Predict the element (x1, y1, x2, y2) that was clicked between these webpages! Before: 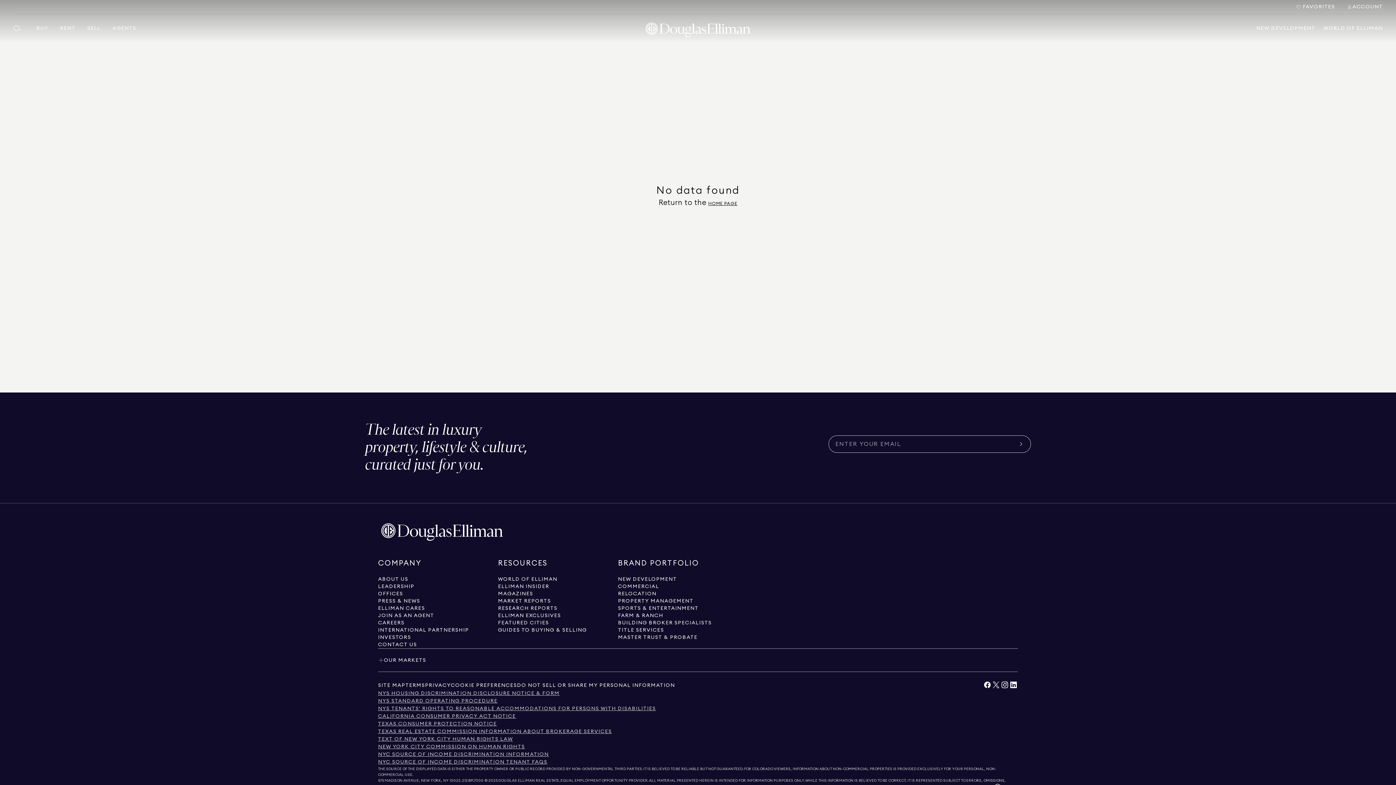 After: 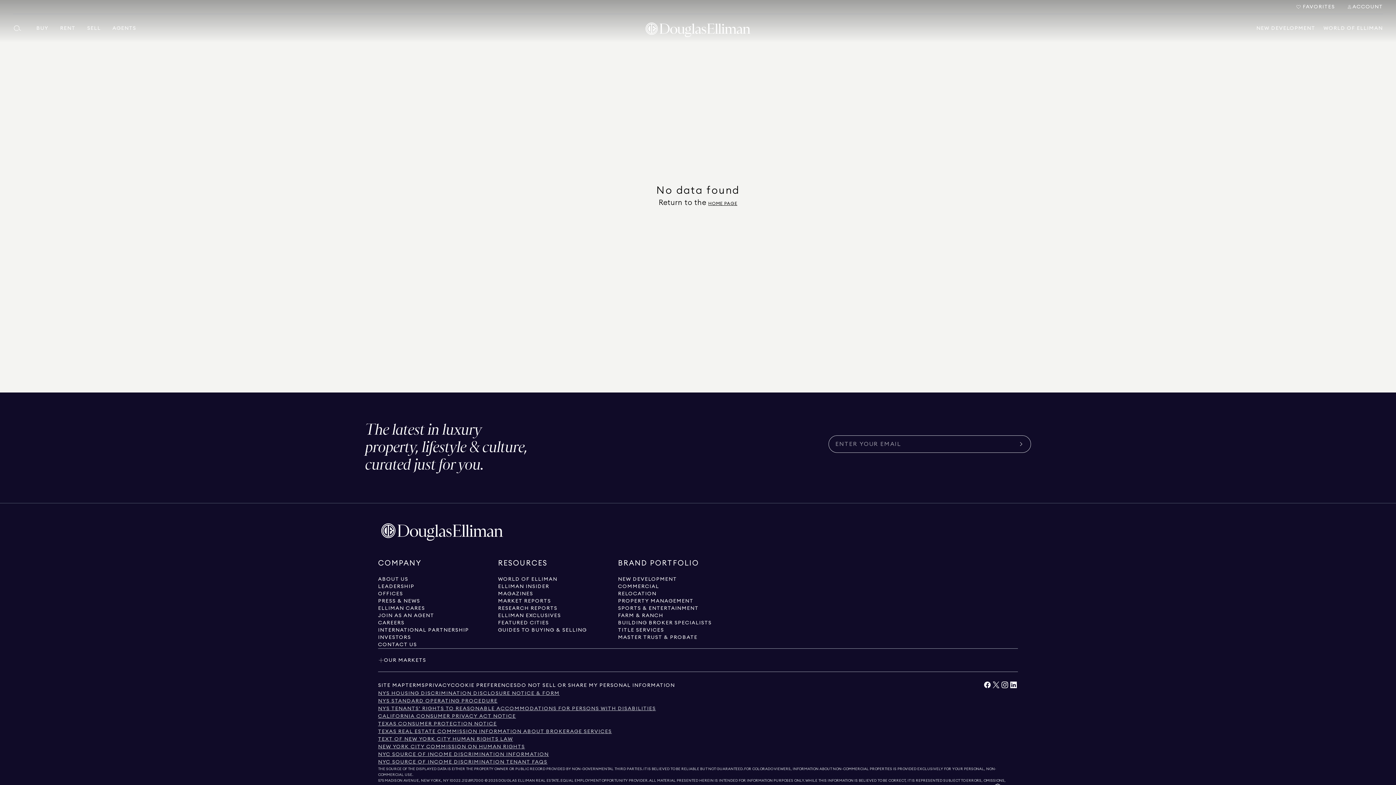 Action: label: View NYS Standard Operating Procedure bbox: (378, 697, 497, 705)